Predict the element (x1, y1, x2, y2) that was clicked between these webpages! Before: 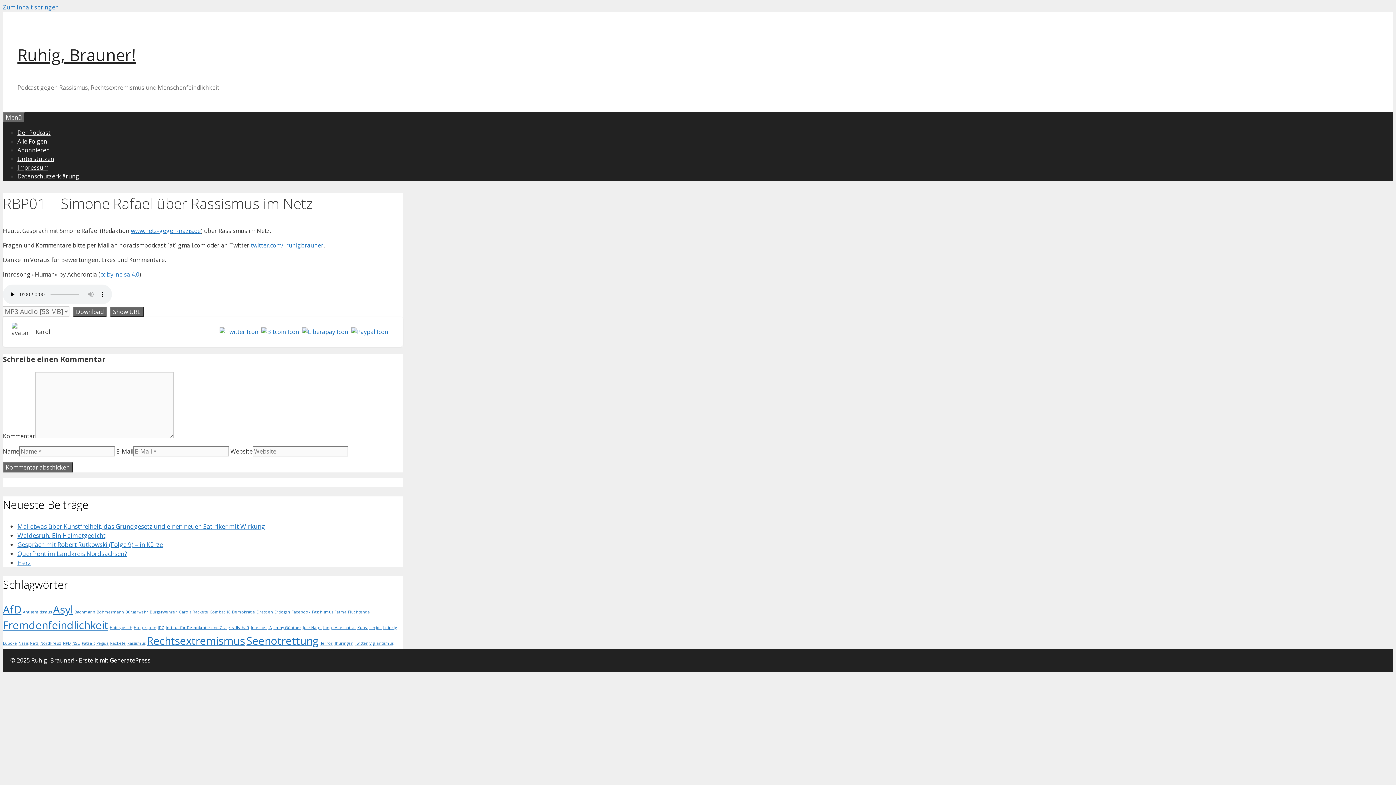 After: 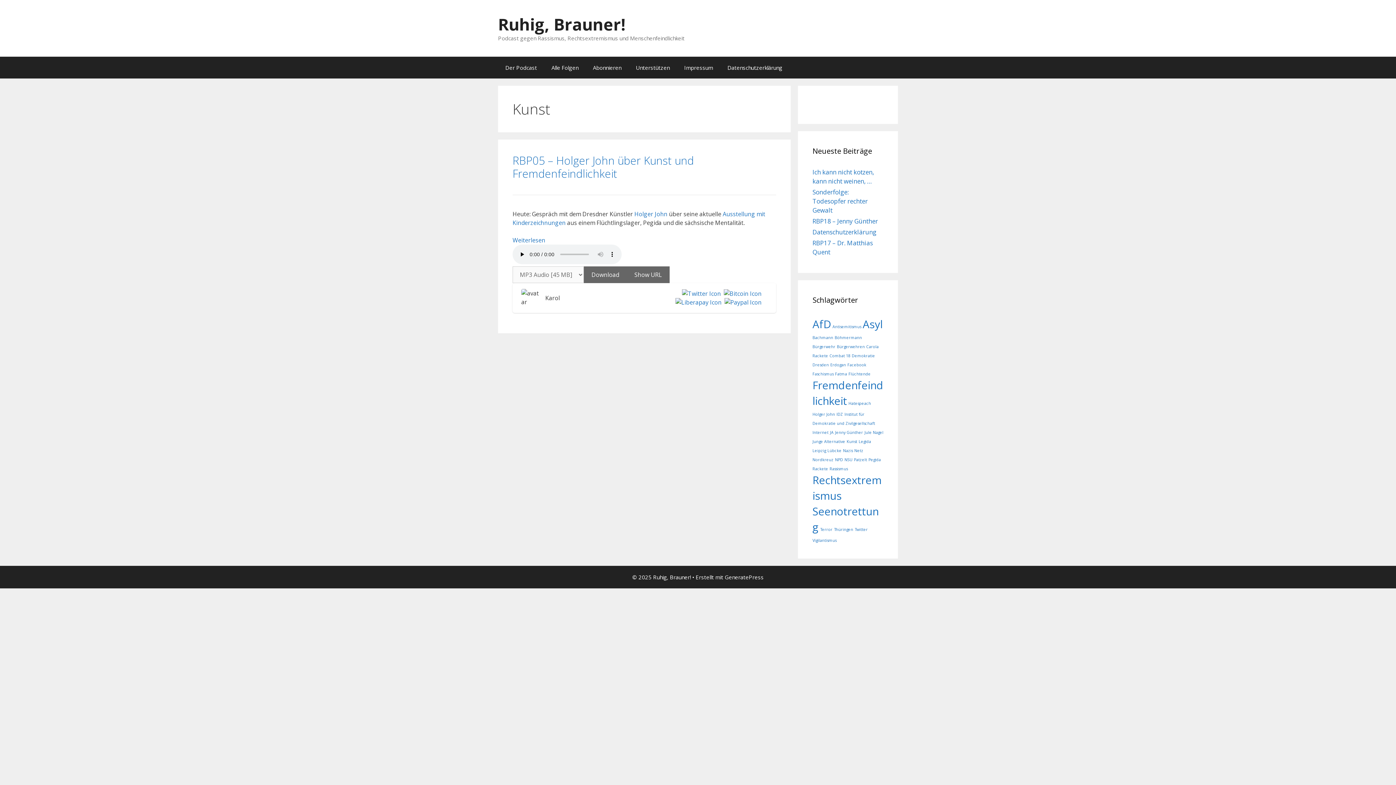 Action: label: Kunst (1 Eintrag) bbox: (357, 625, 368, 630)